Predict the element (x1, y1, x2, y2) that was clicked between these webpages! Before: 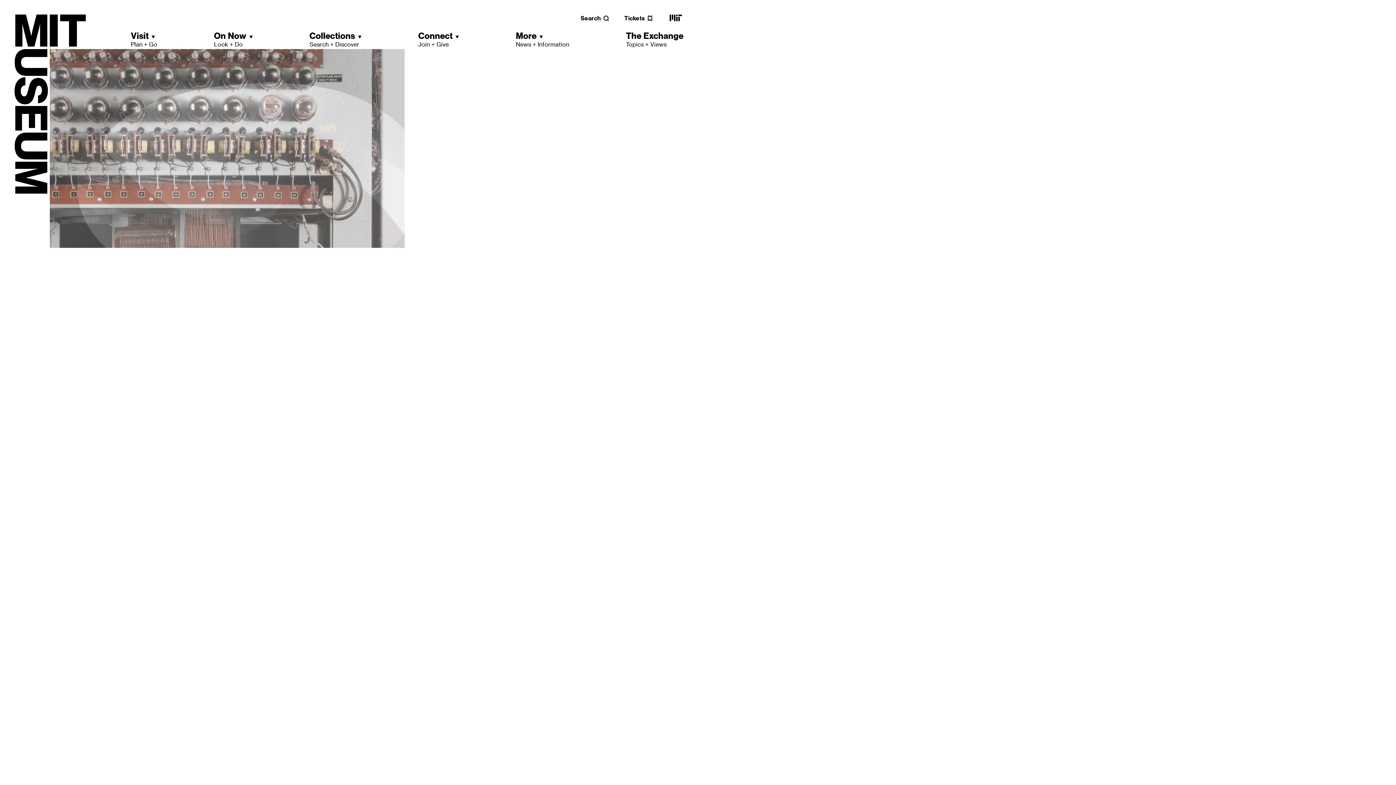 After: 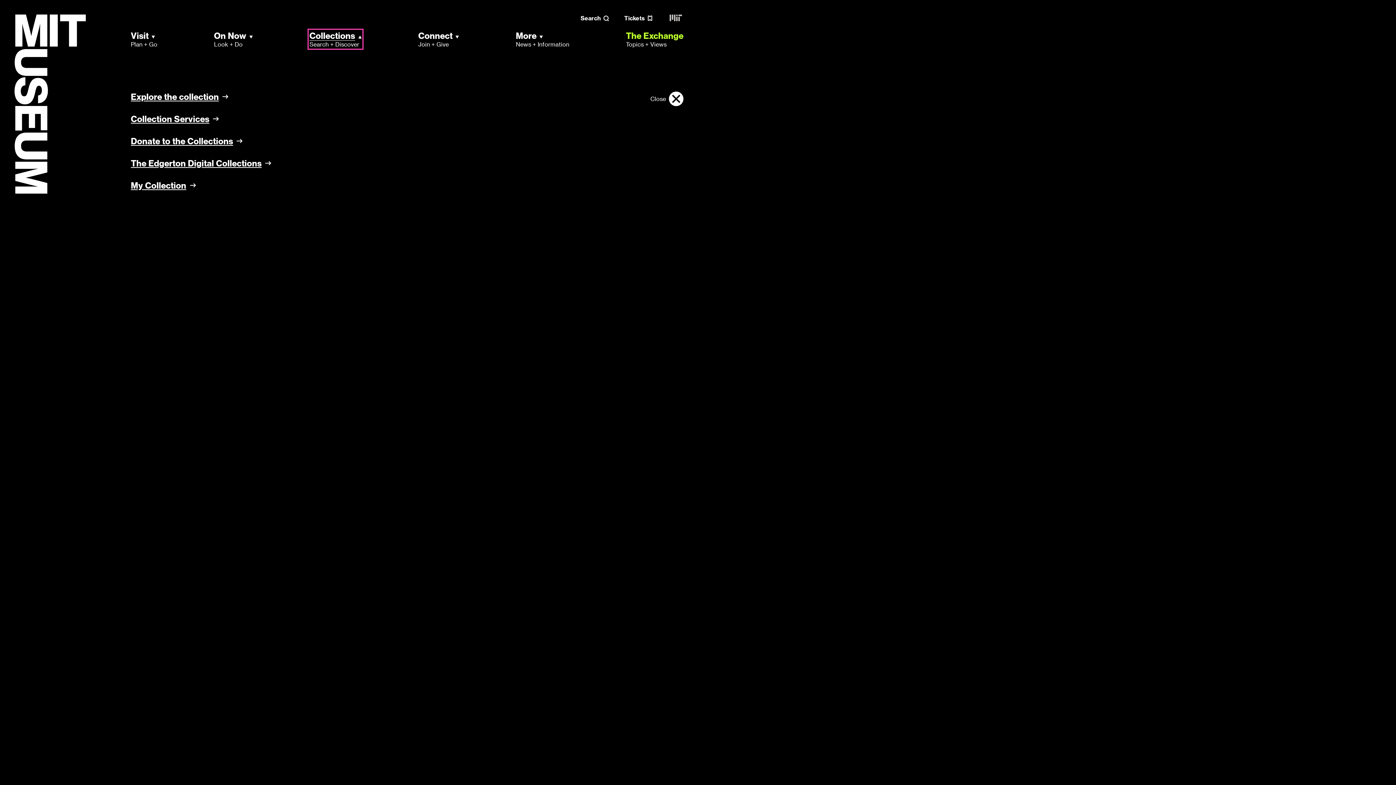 Action: bbox: (309, 30, 361, 48) label: Collections
Search + Discover